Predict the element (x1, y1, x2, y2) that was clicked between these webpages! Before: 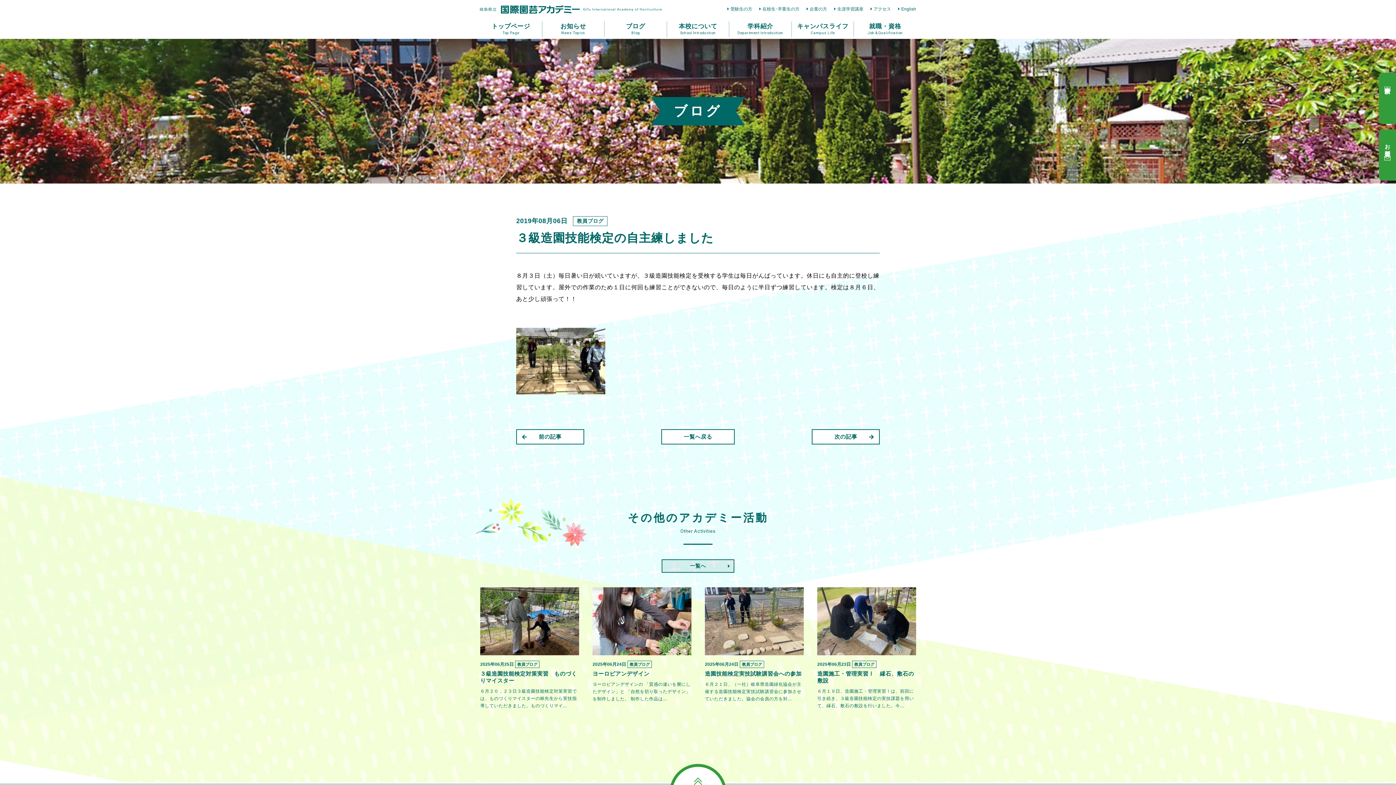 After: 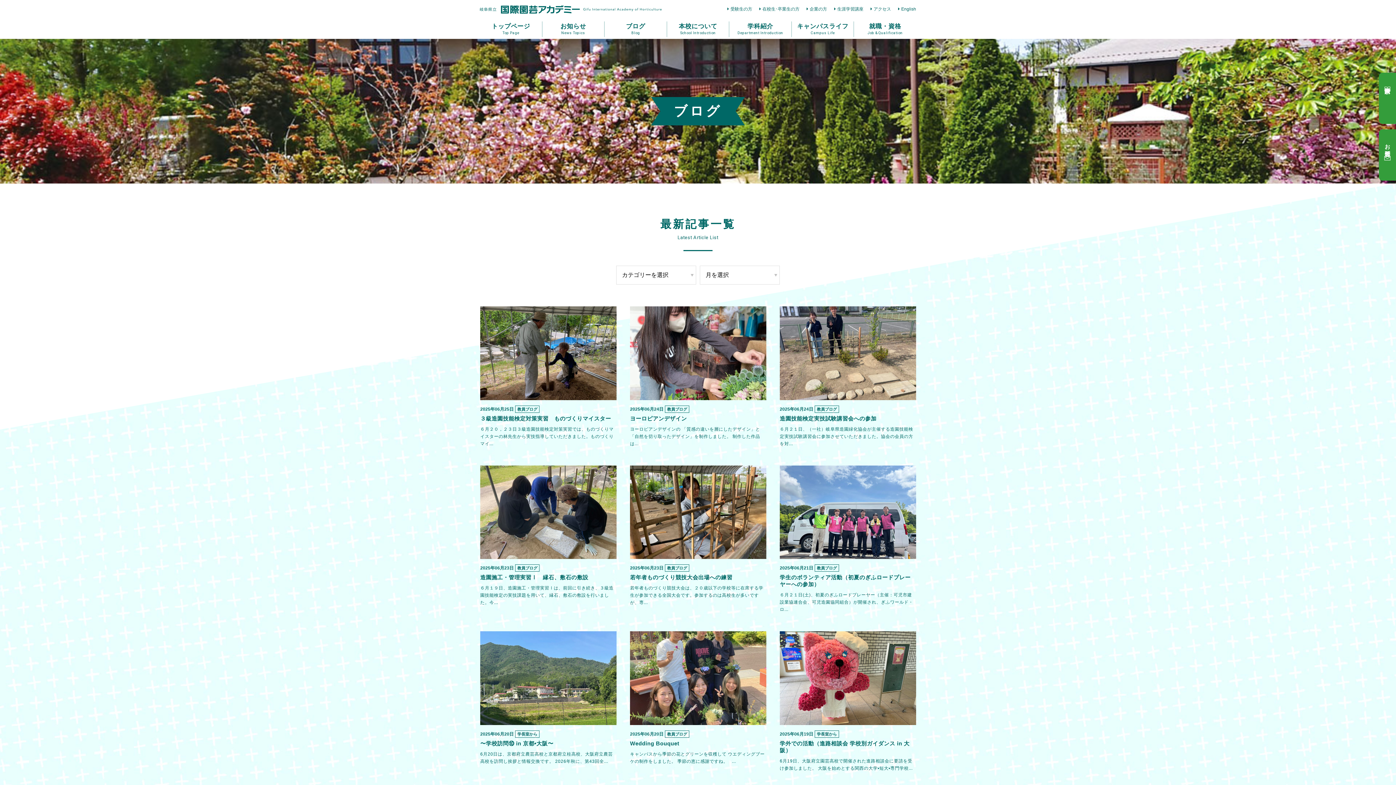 Action: label: 一覧へ戻る bbox: (661, 429, 734, 444)